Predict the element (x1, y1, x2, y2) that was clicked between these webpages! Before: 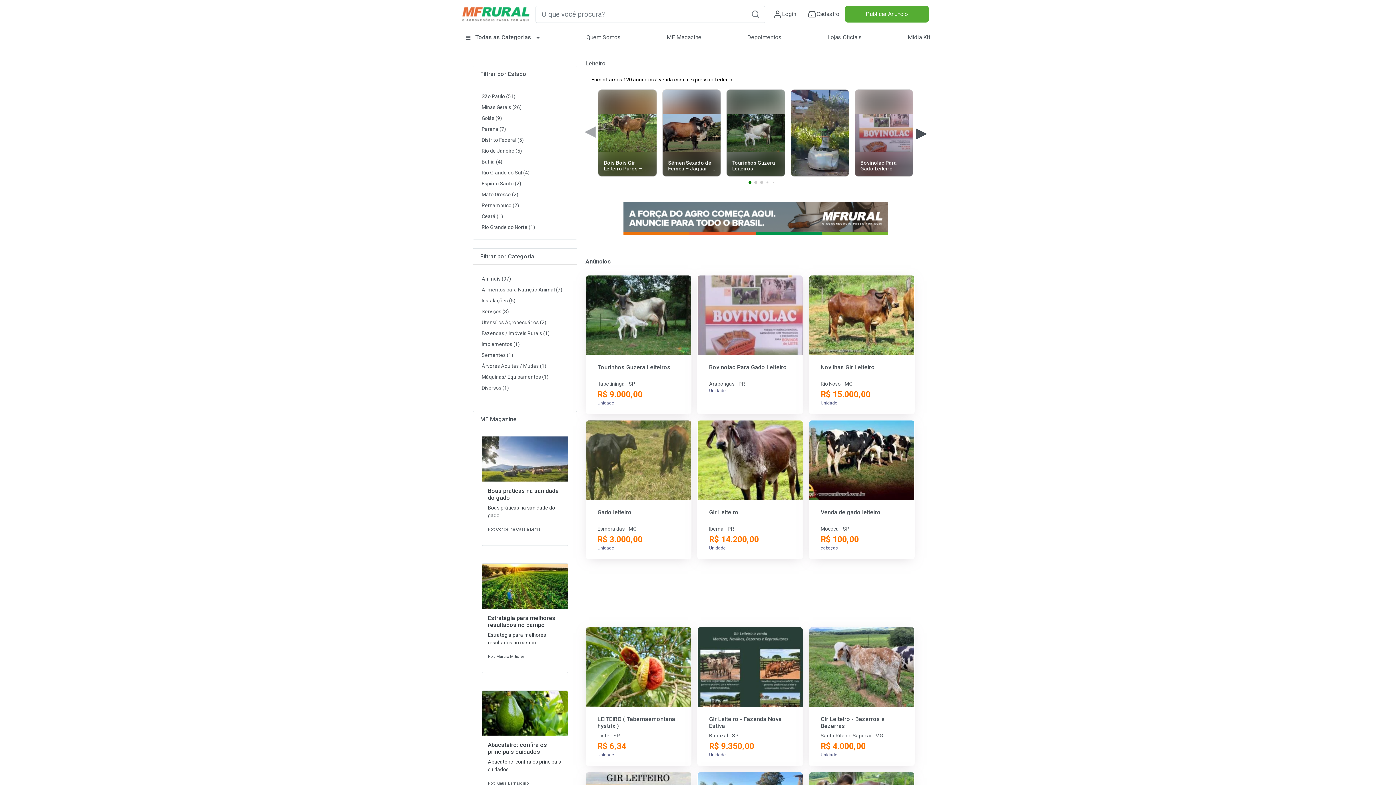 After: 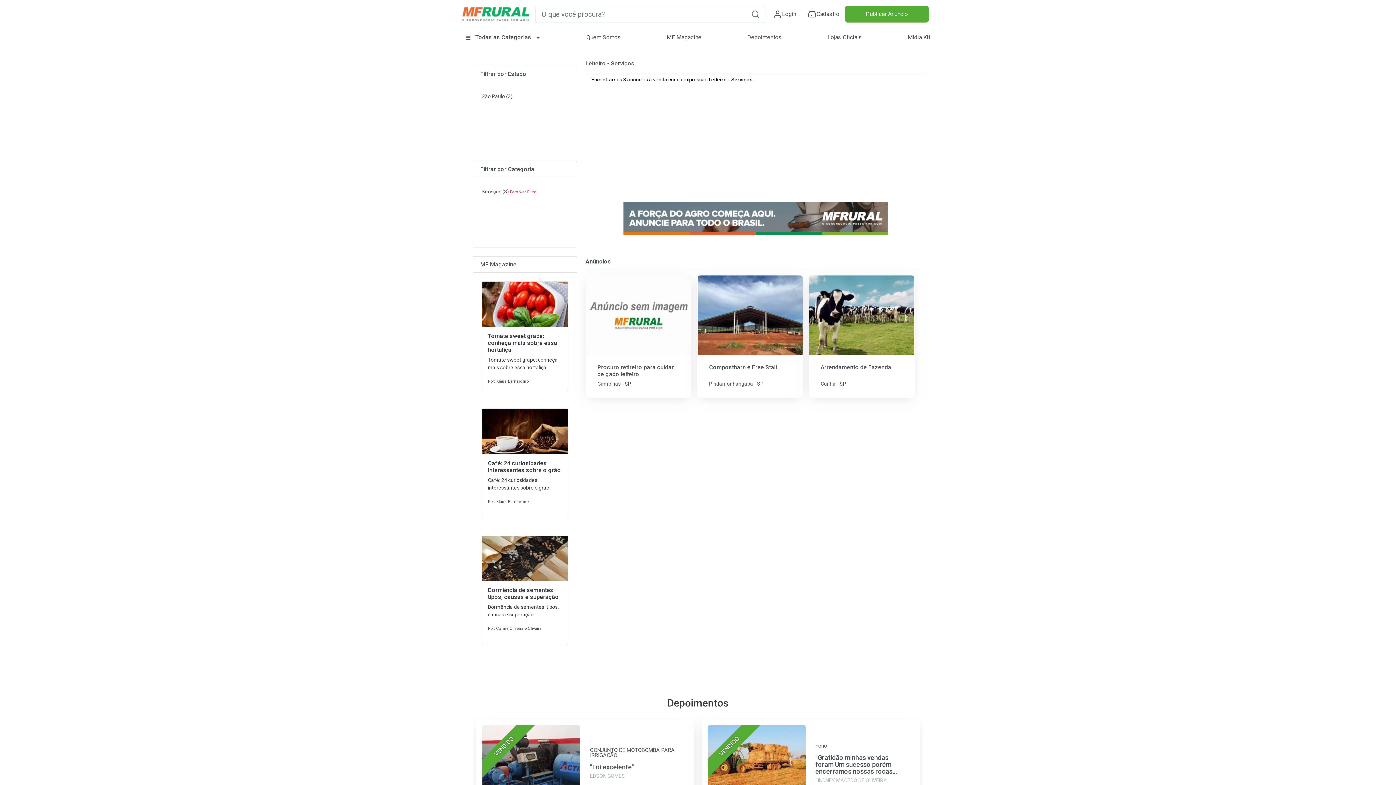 Action: bbox: (481, 308, 509, 314) label: Serviços (3)